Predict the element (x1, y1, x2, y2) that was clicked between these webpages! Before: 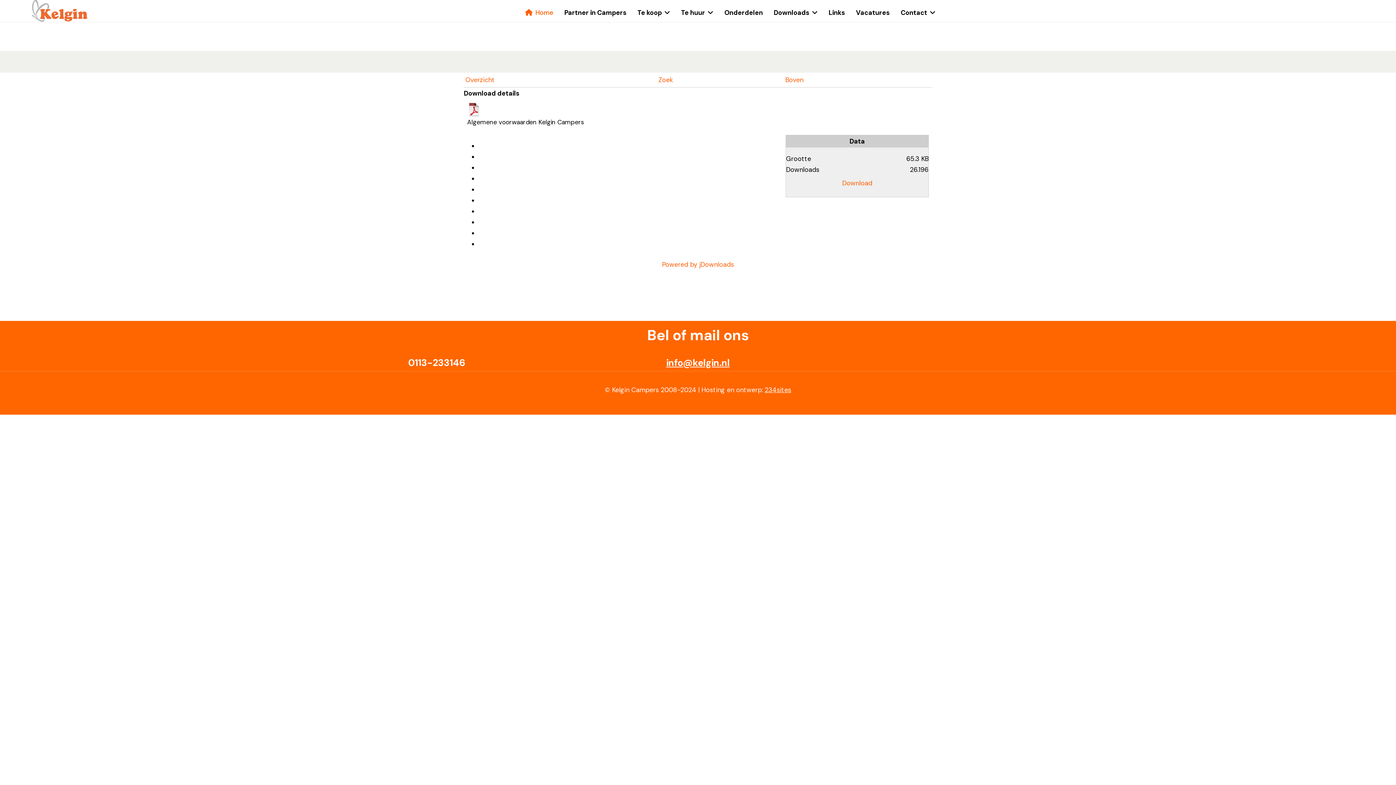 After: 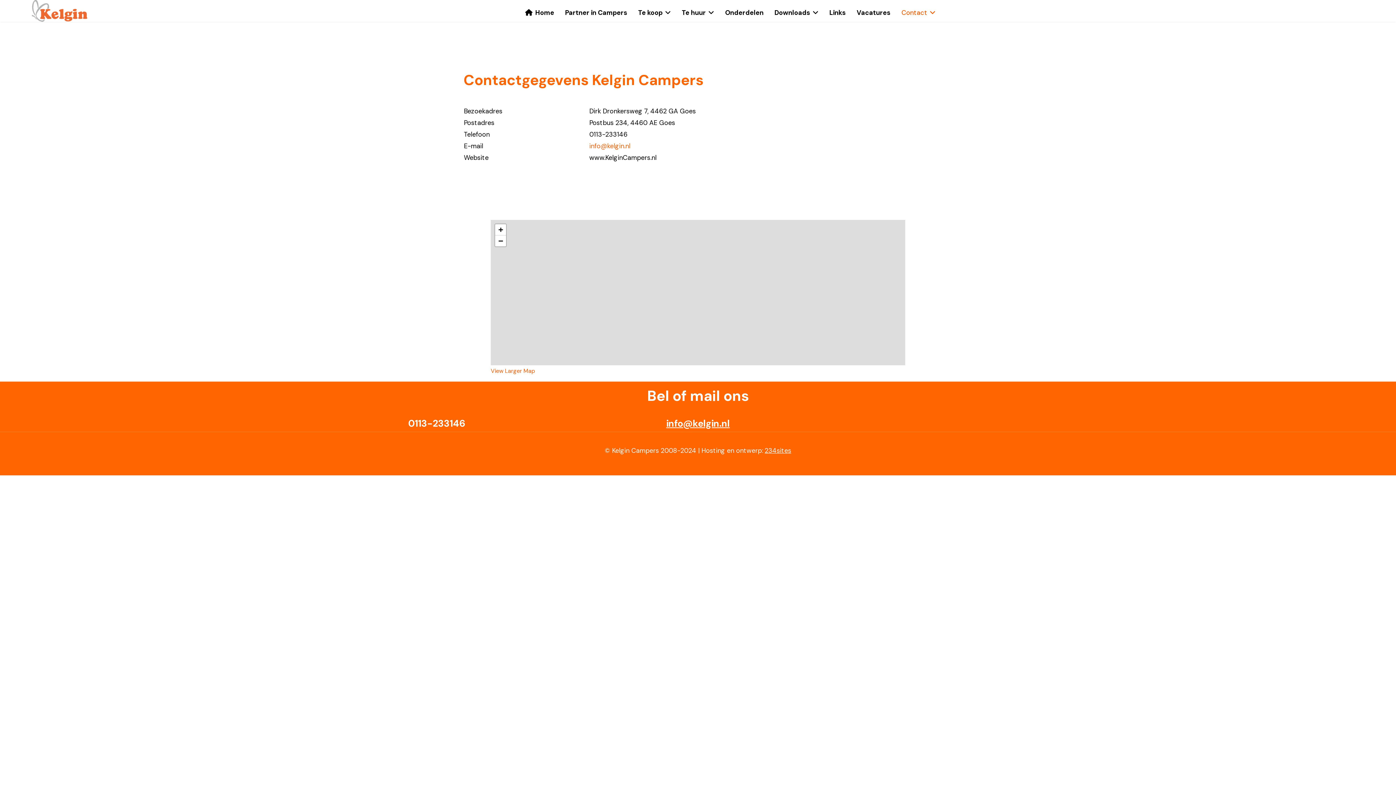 Action: bbox: (895, 9, 935, 15) label: Contact